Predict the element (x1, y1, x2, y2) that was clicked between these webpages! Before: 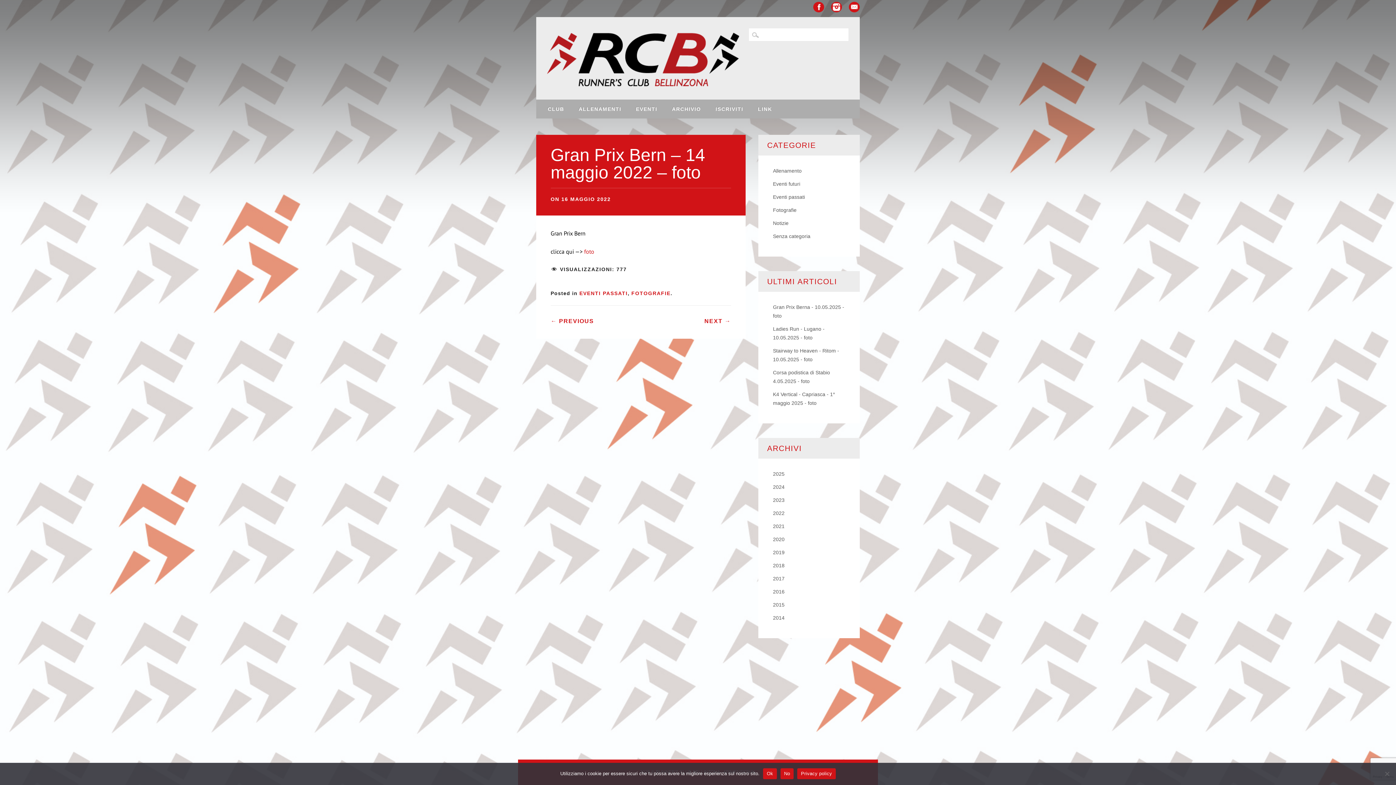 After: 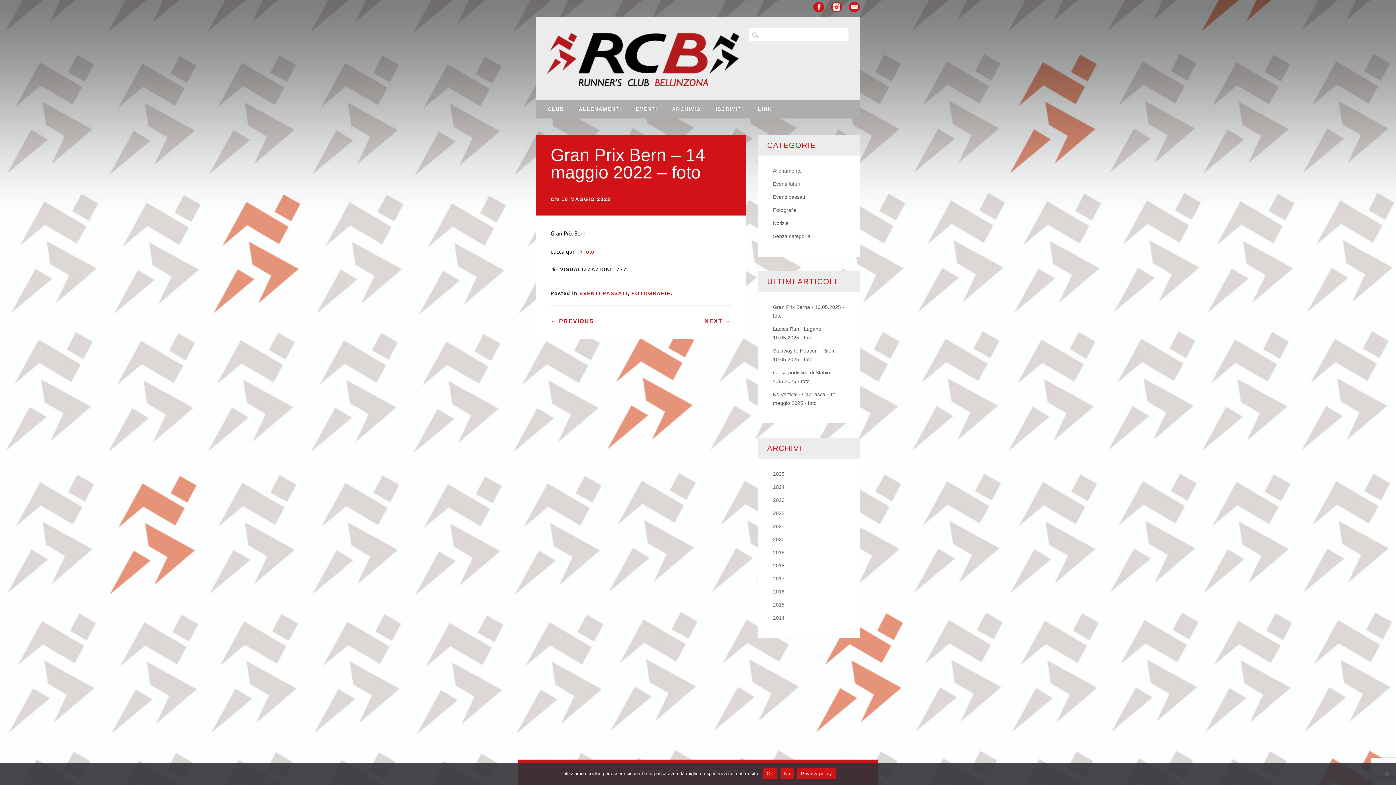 Action: label: Email bbox: (849, 1, 860, 12)